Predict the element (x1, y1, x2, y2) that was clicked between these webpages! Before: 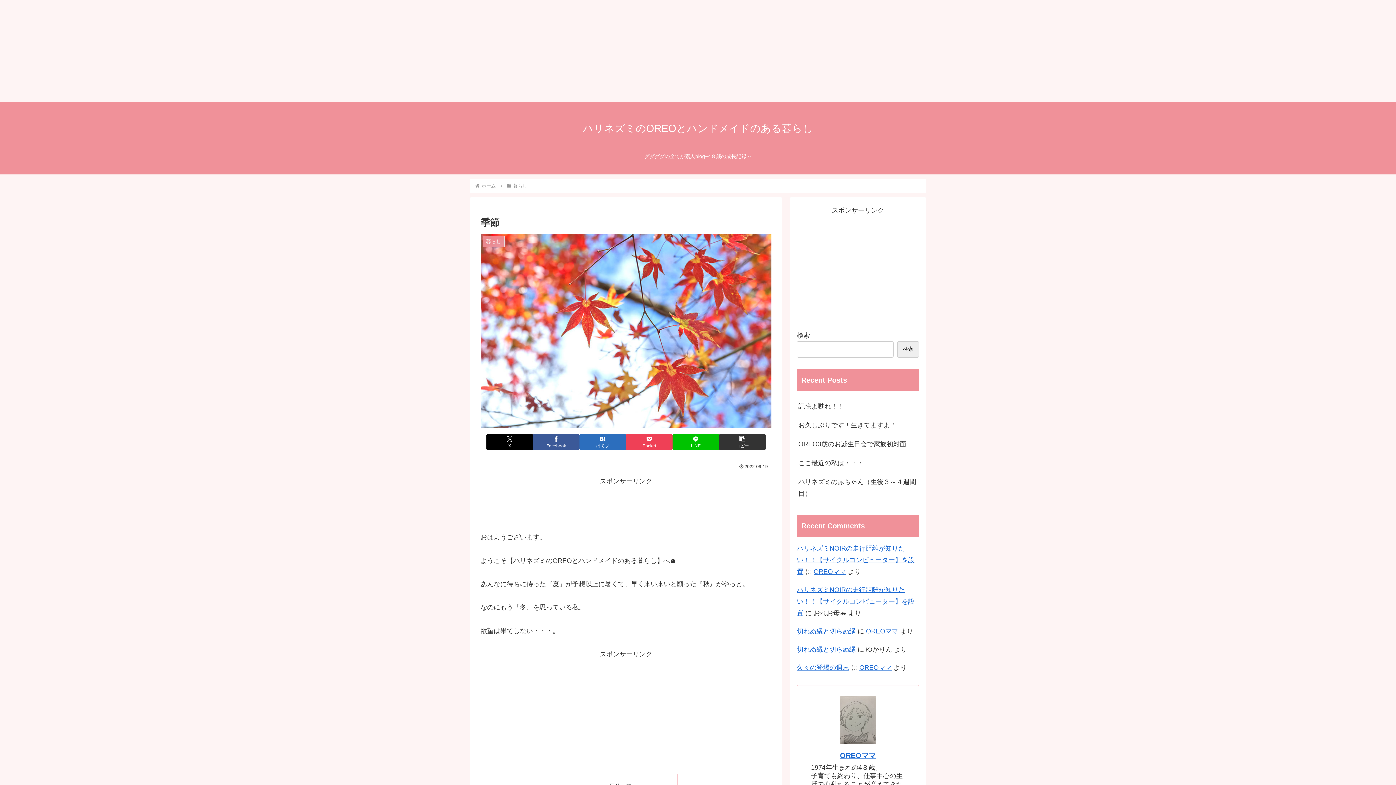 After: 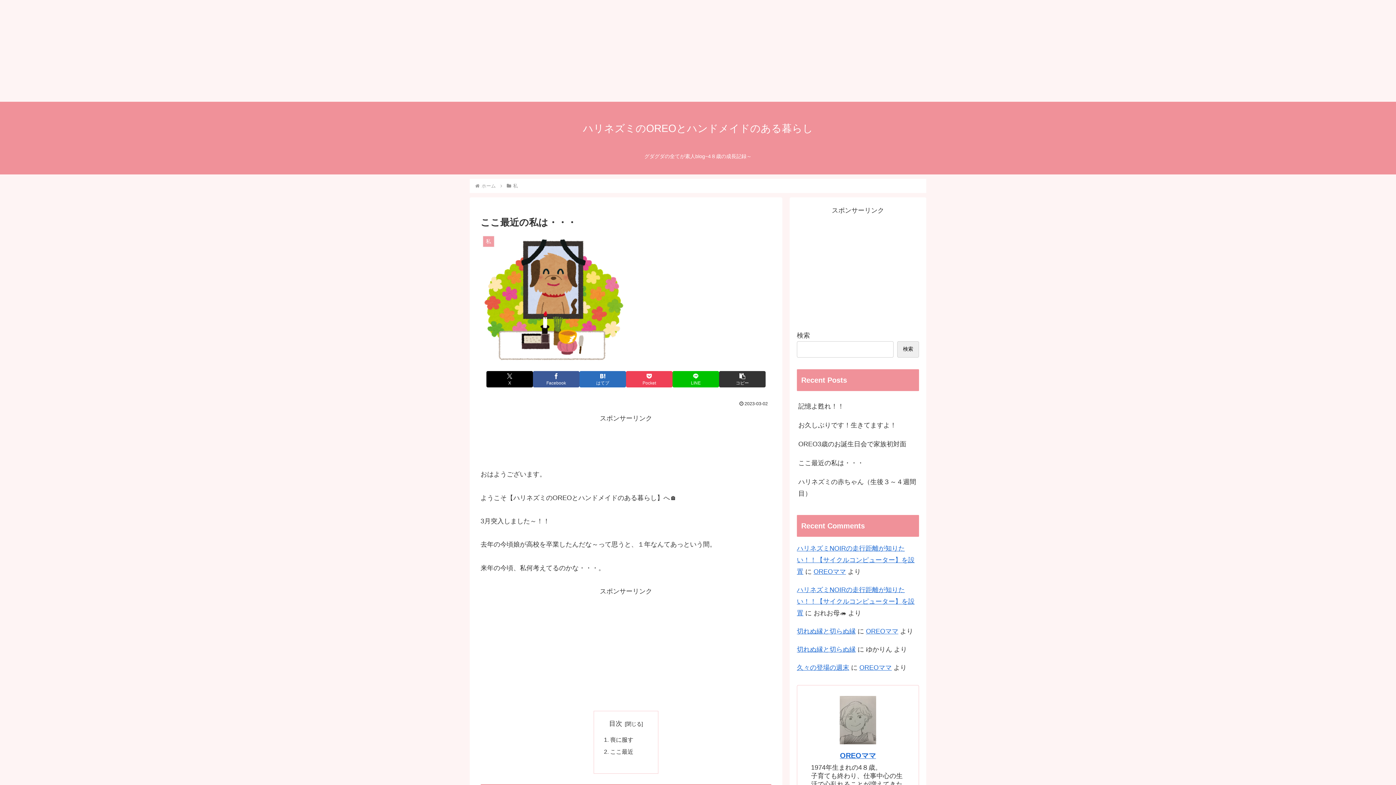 Action: bbox: (797, 453, 919, 472) label: ここ最近の私は・・・